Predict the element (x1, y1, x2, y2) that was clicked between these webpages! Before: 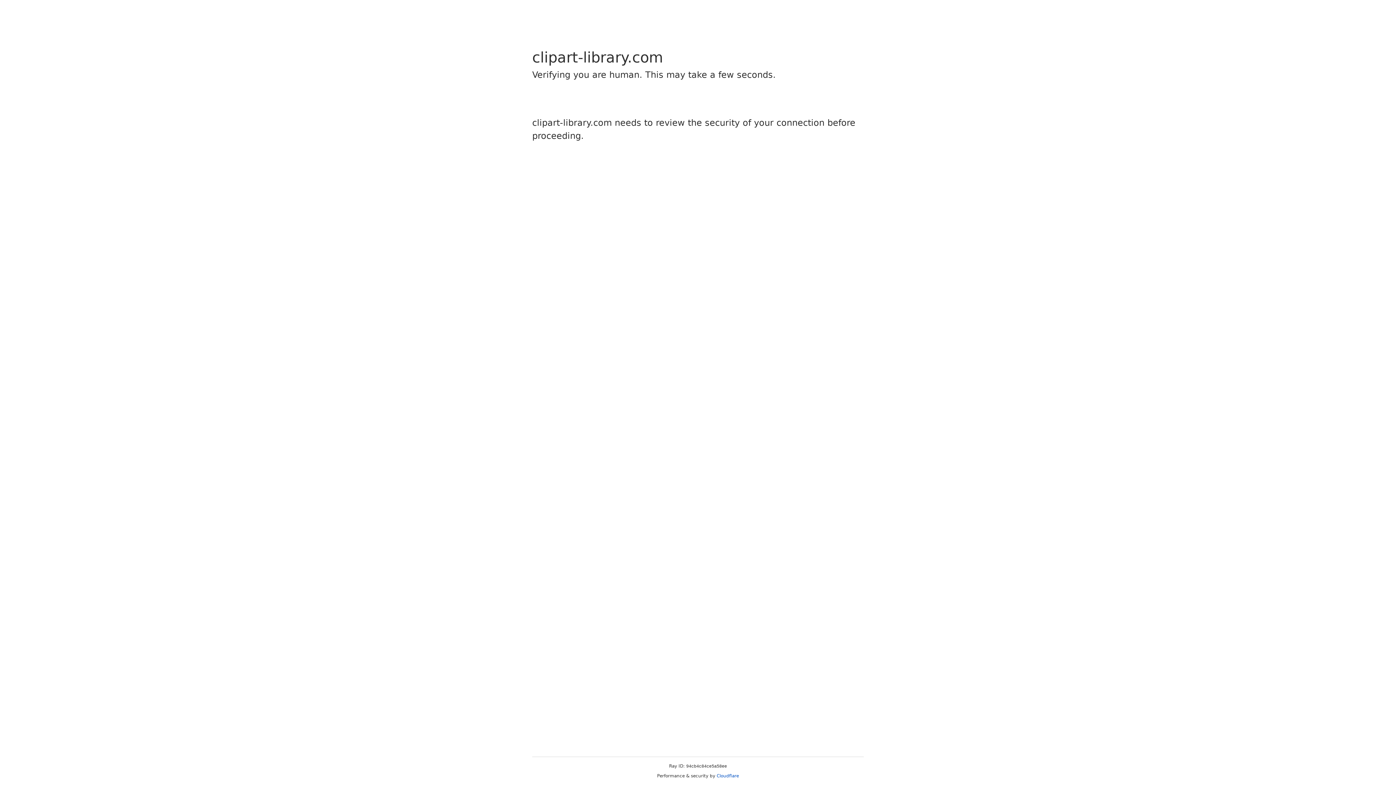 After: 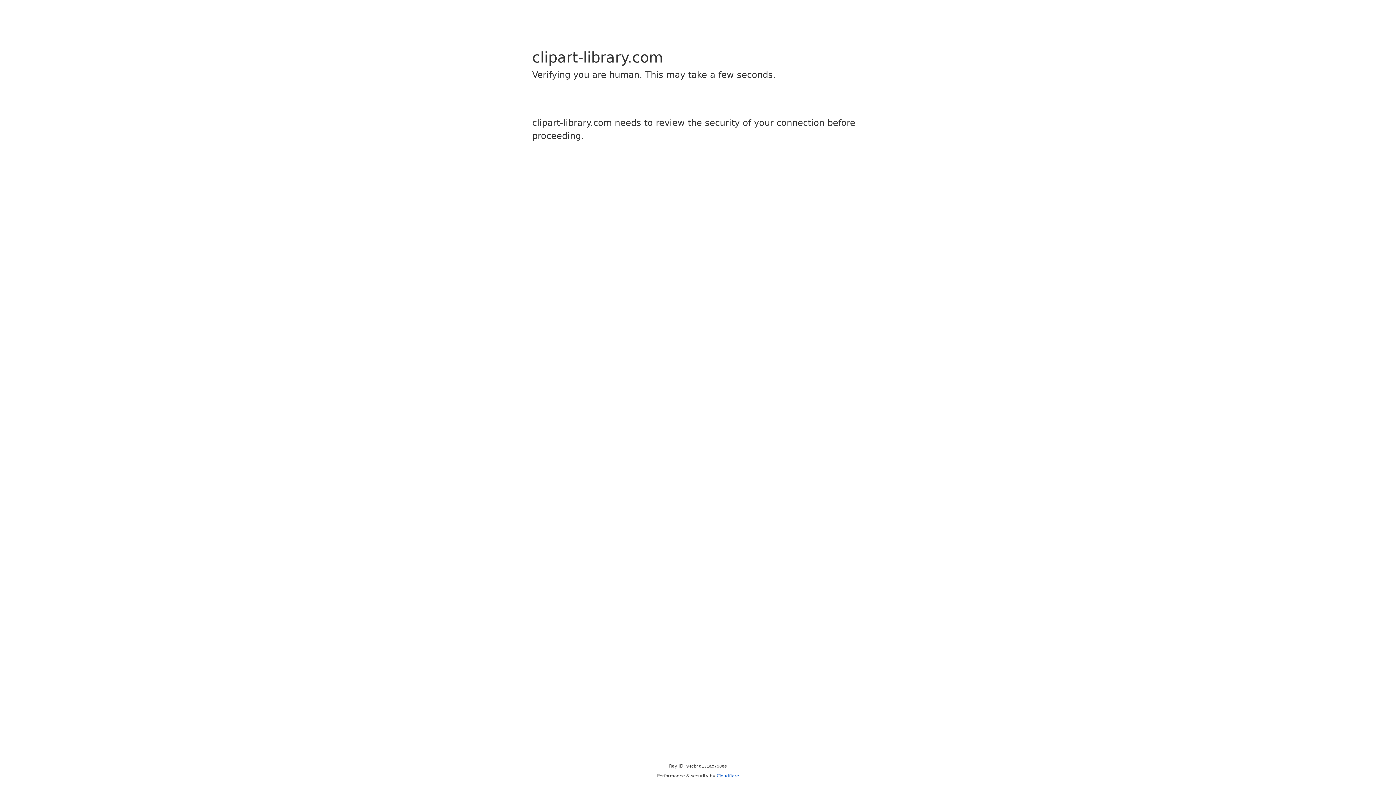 Action: label: Cloudflare bbox: (716, 773, 739, 778)